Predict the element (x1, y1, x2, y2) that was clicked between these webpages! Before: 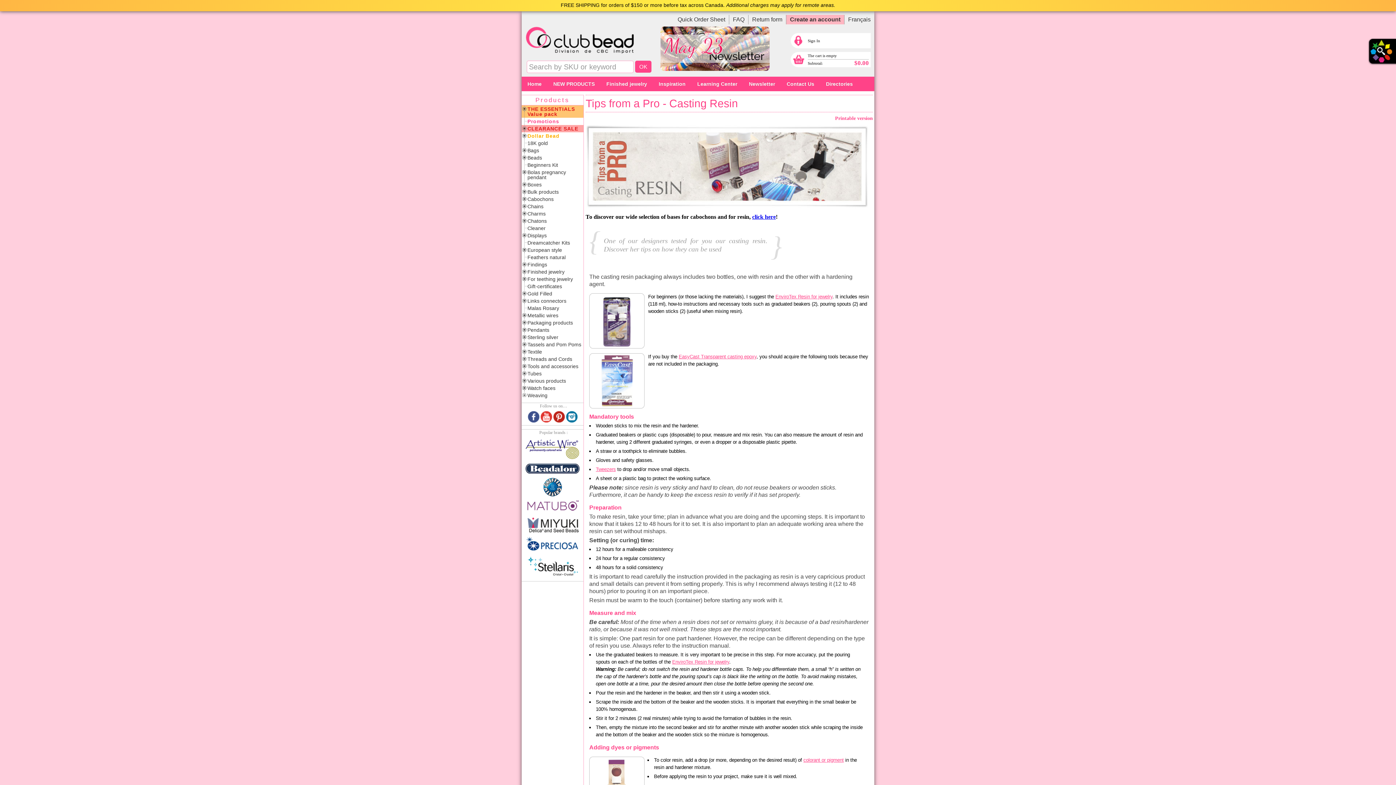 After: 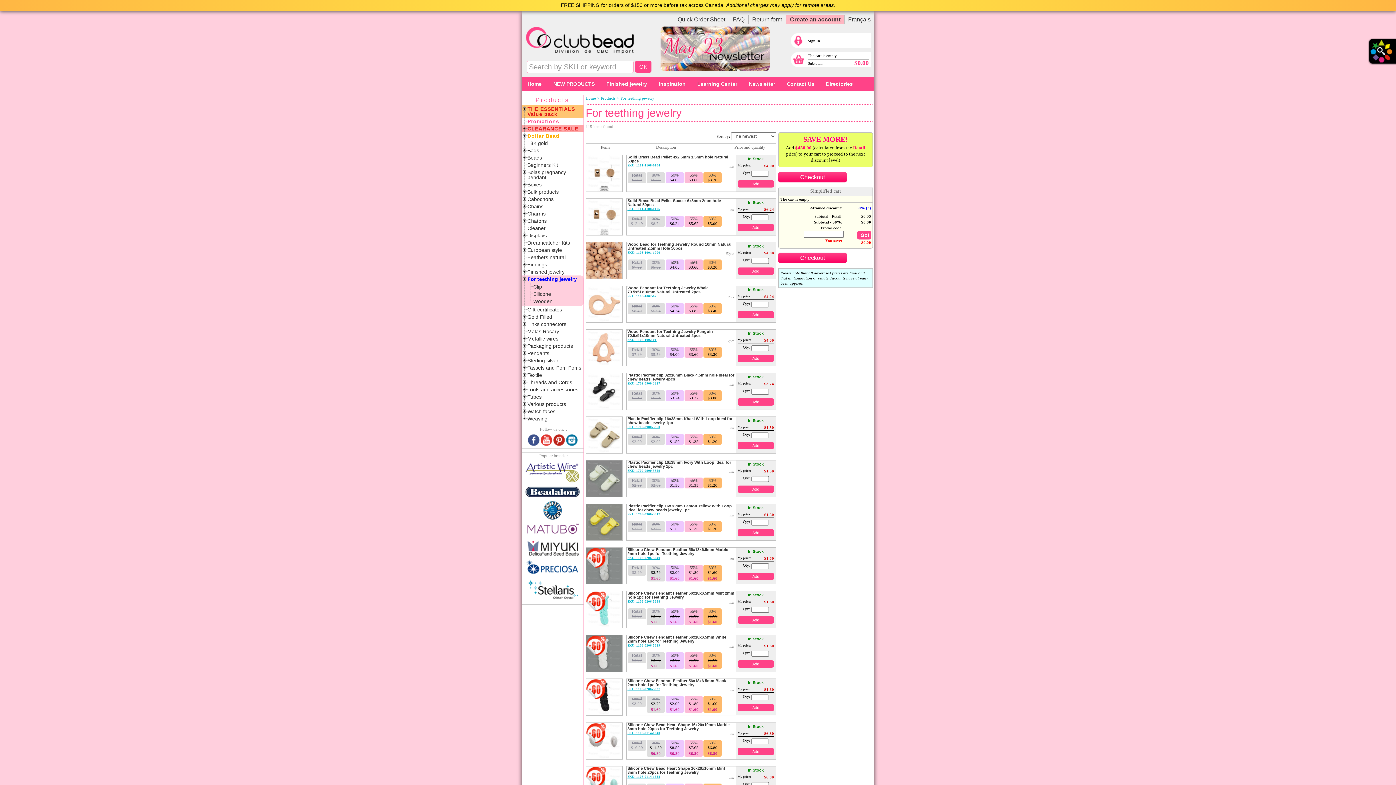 Action: label: For teething jewelry bbox: (527, 276, 573, 282)